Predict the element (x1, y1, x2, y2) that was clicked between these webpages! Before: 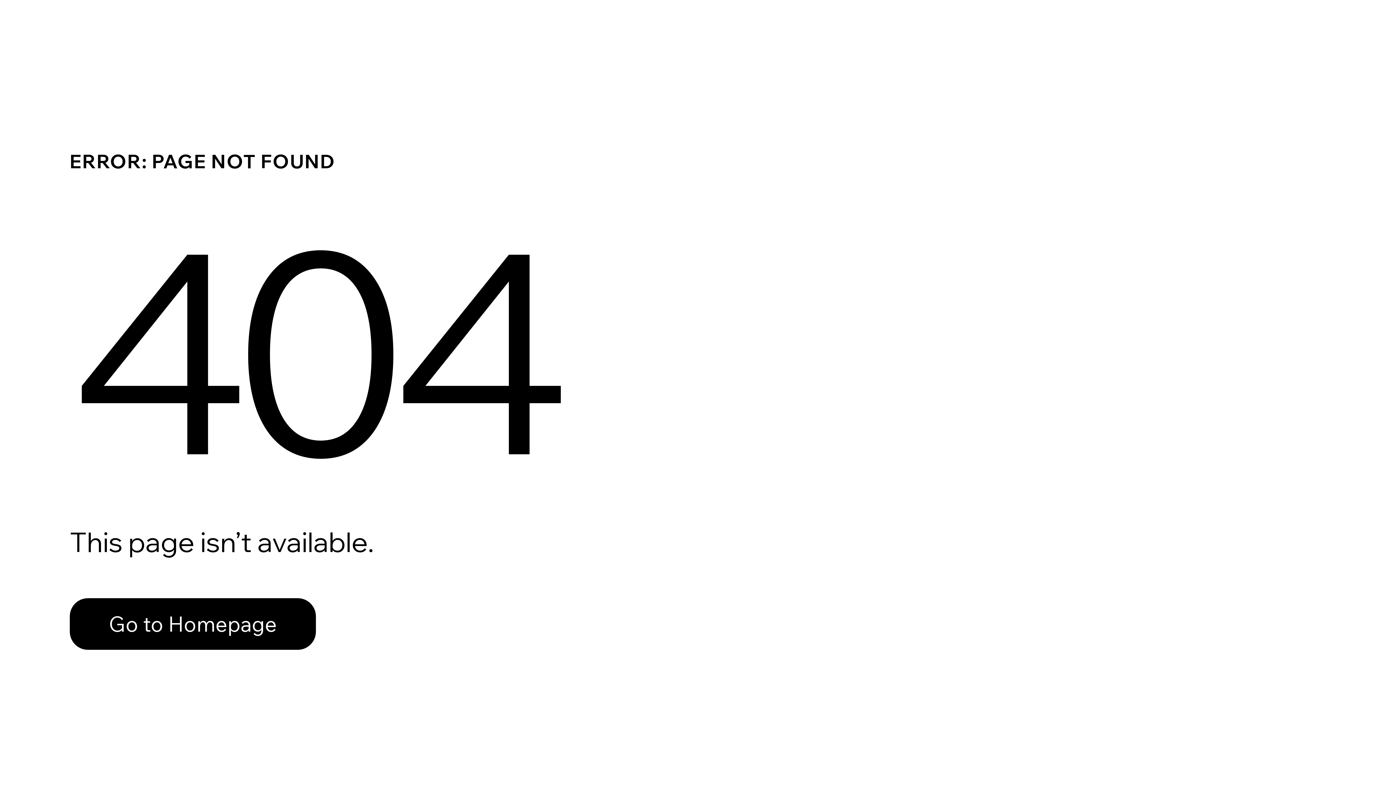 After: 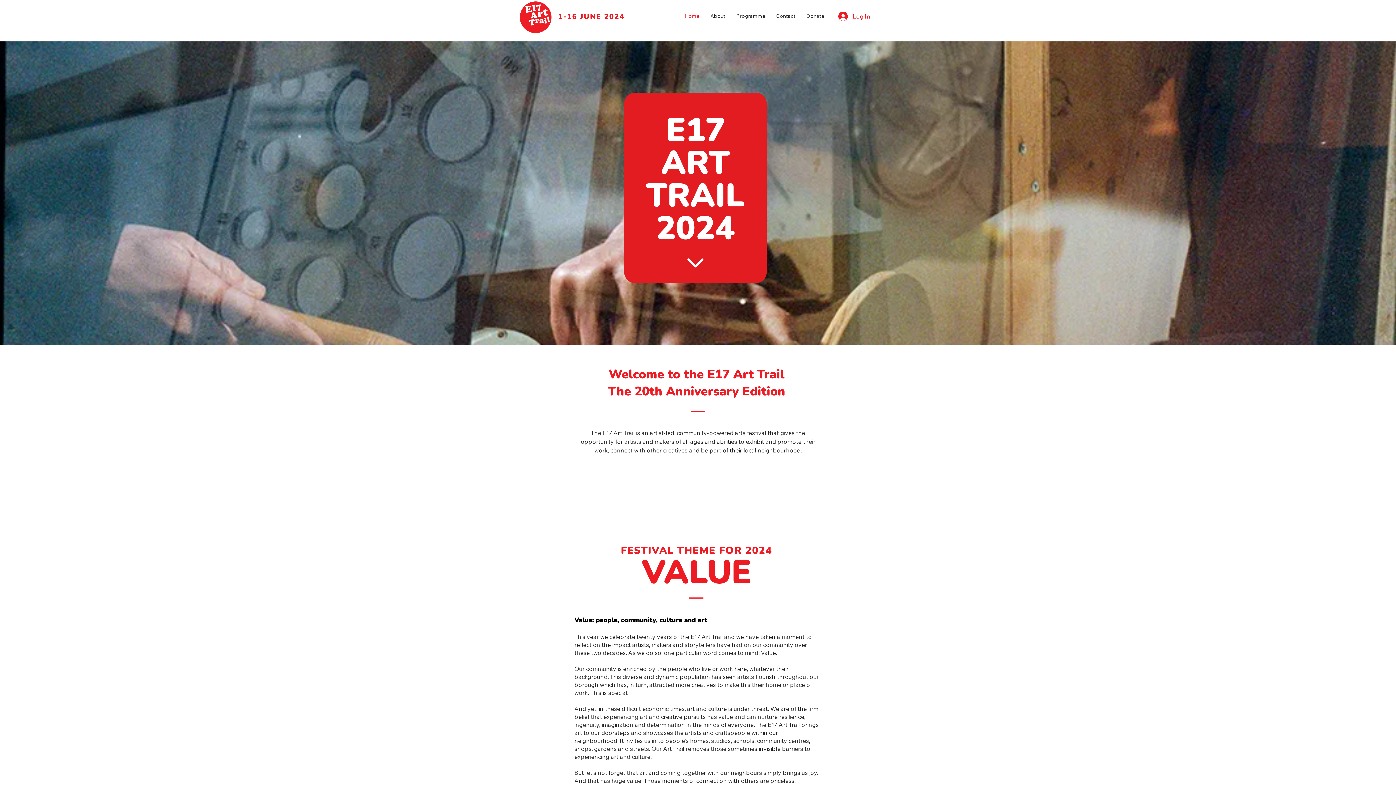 Action: label: Go to Homepage bbox: (69, 598, 316, 650)